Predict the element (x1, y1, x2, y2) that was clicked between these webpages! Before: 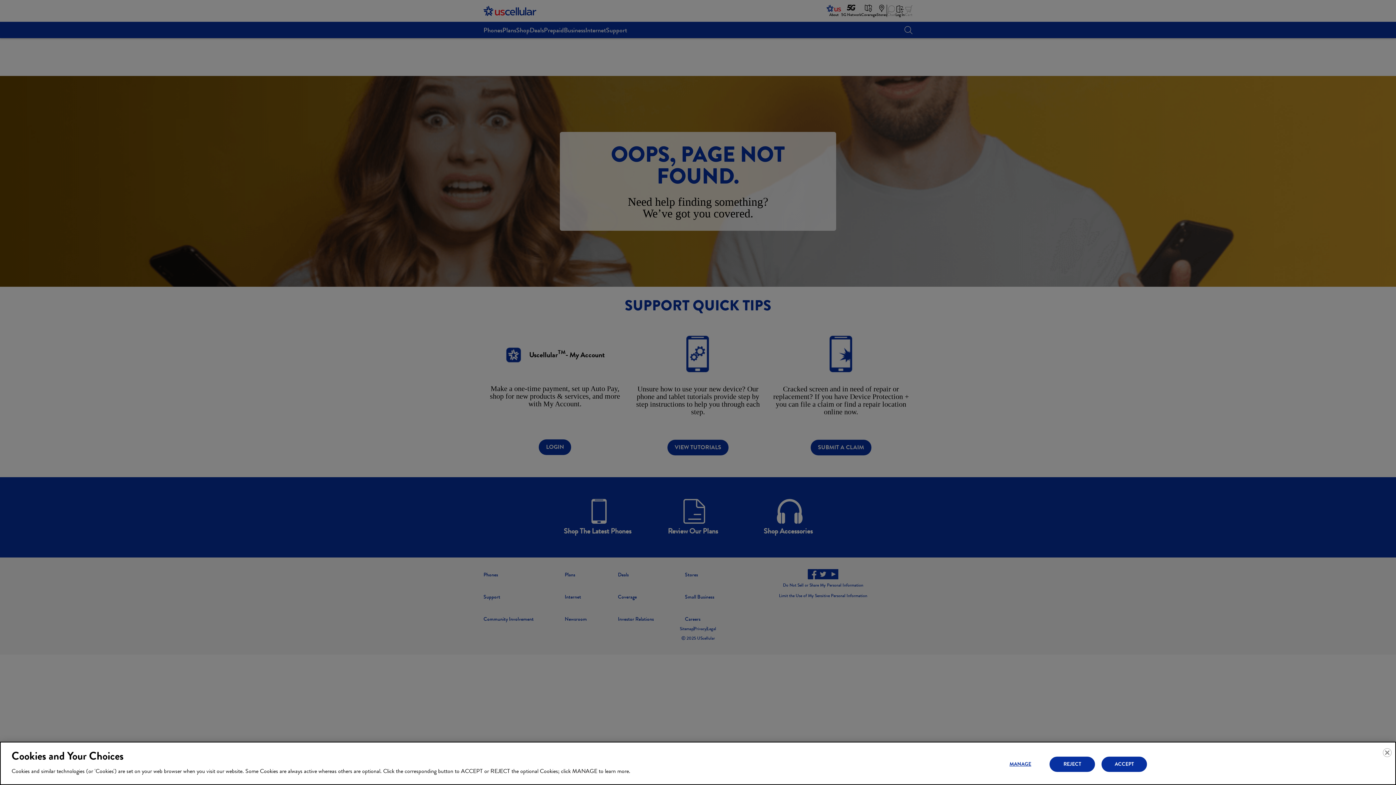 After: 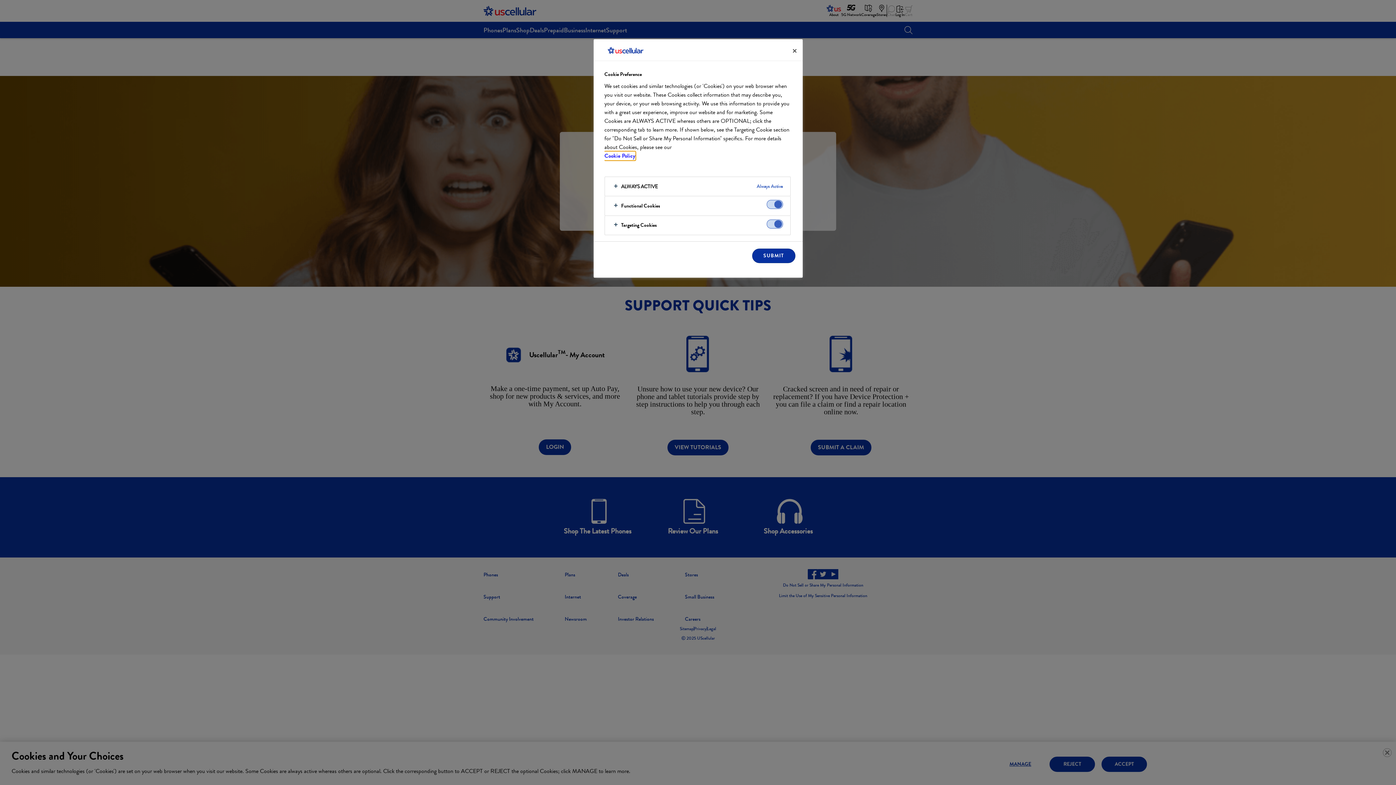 Action: label: MANAGE bbox: (997, 757, 1043, 771)